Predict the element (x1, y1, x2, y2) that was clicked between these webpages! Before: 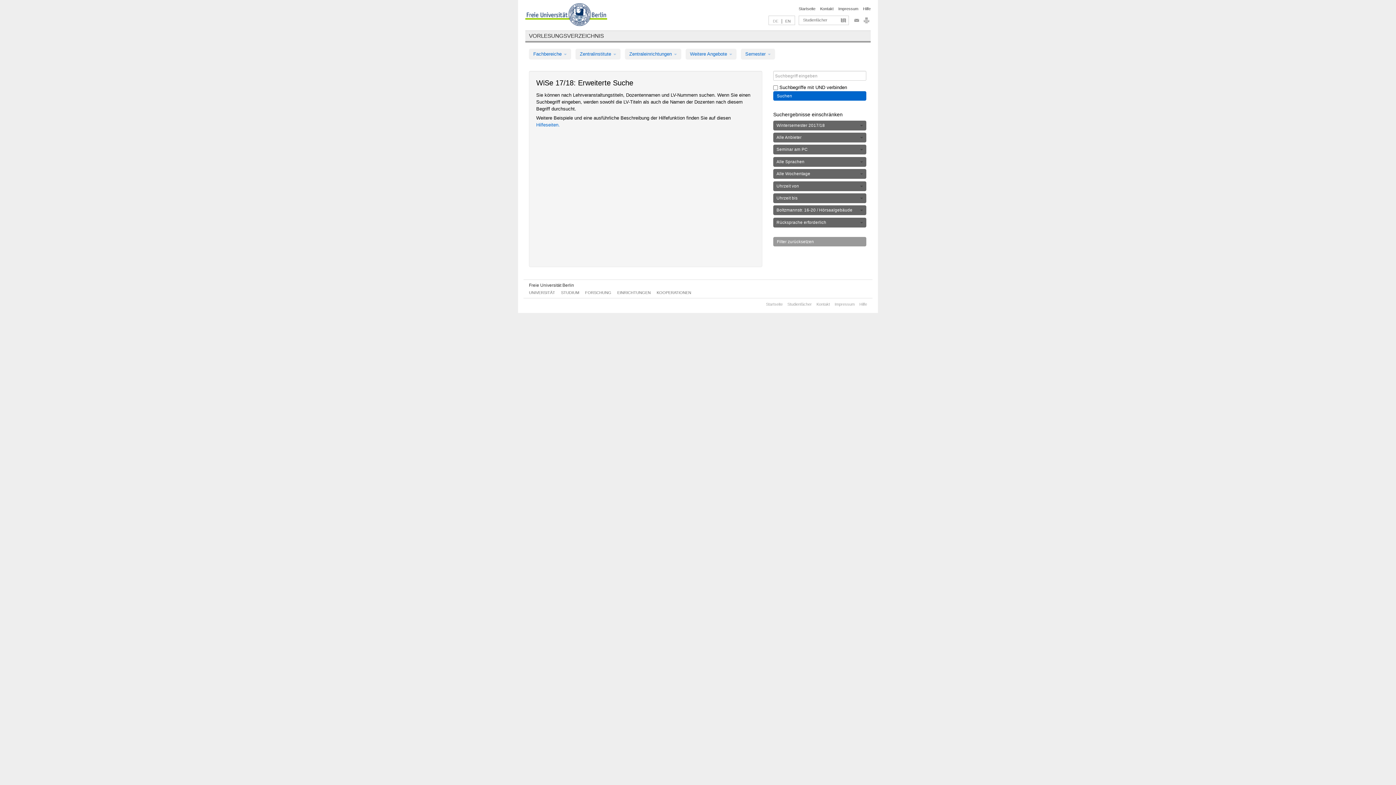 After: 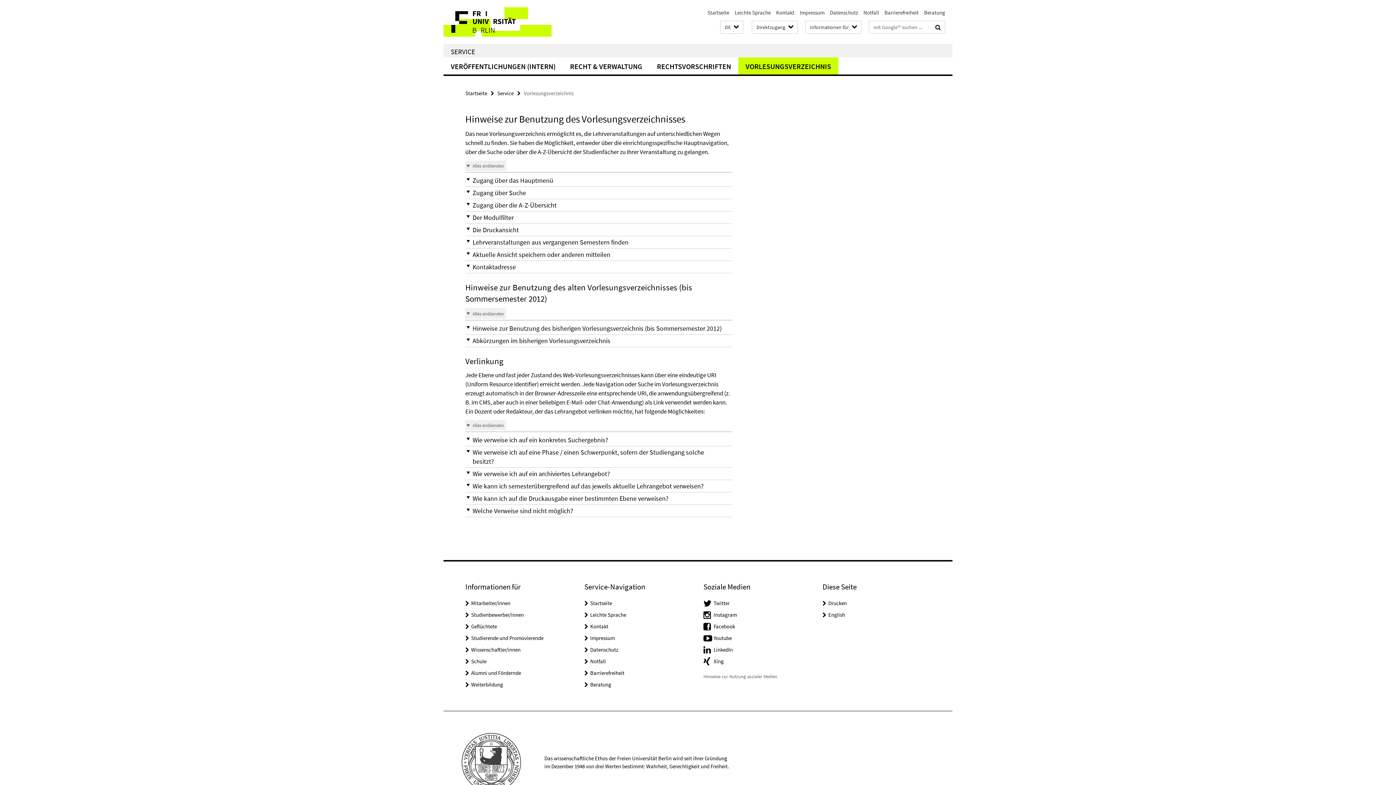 Action: bbox: (863, 6, 870, 10) label: Hilfe